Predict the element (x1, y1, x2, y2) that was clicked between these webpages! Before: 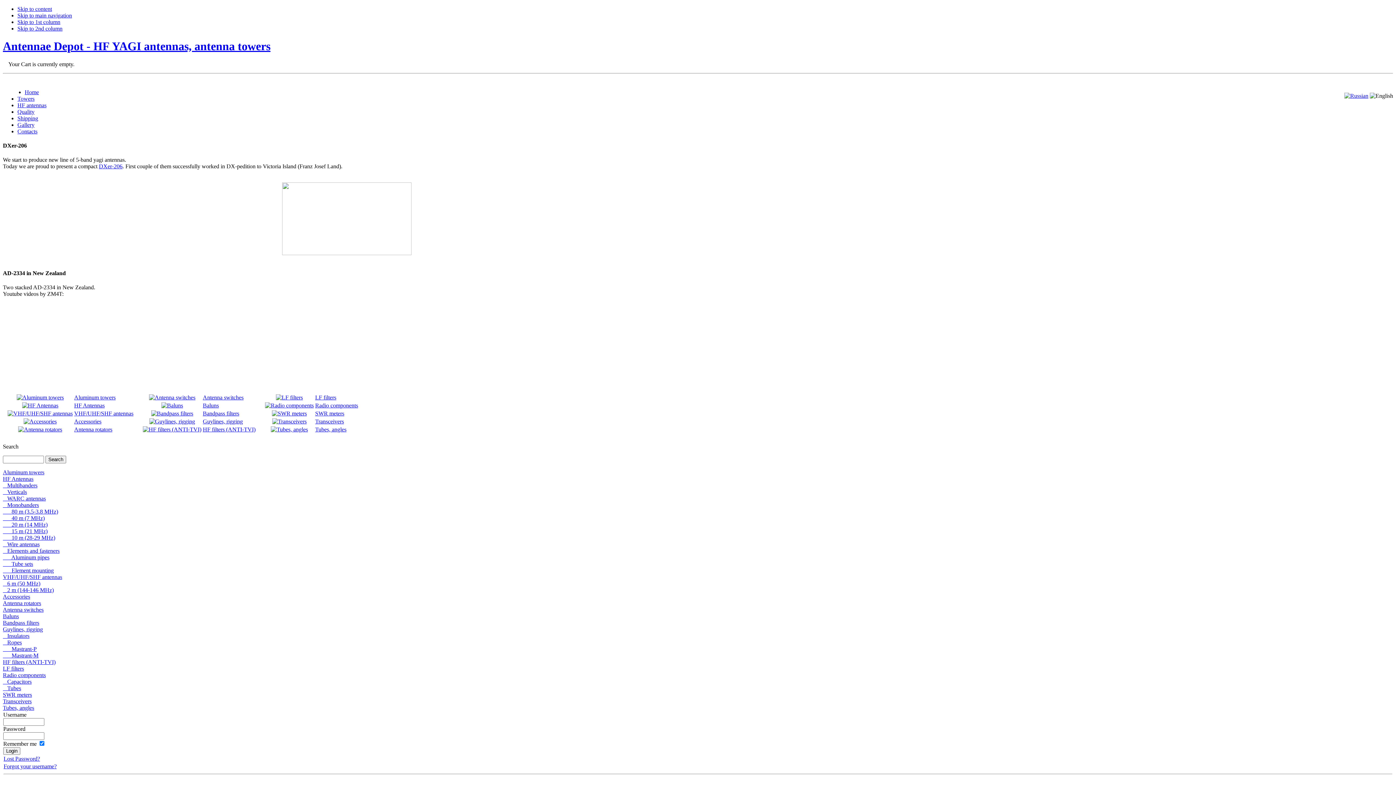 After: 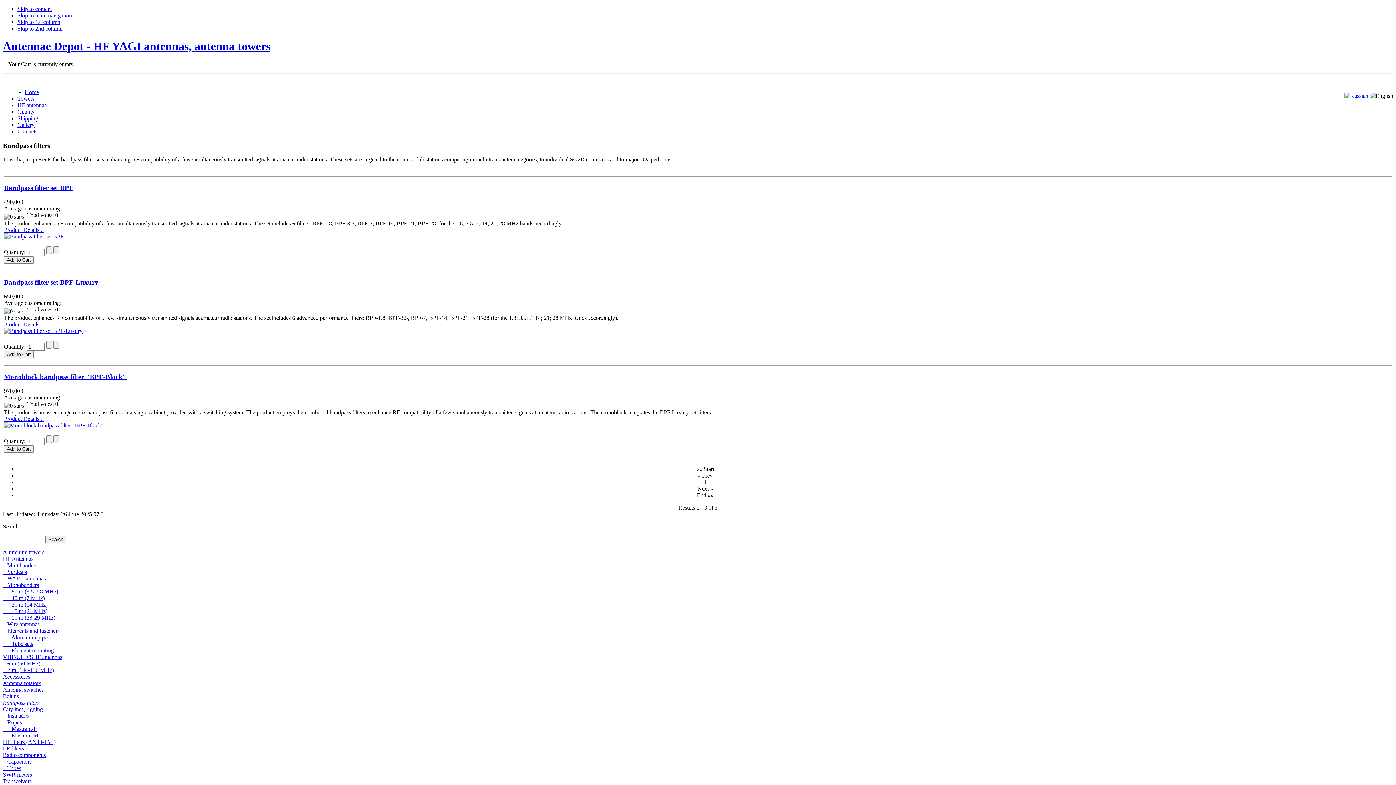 Action: label: Bandpass filters bbox: (202, 410, 239, 416)